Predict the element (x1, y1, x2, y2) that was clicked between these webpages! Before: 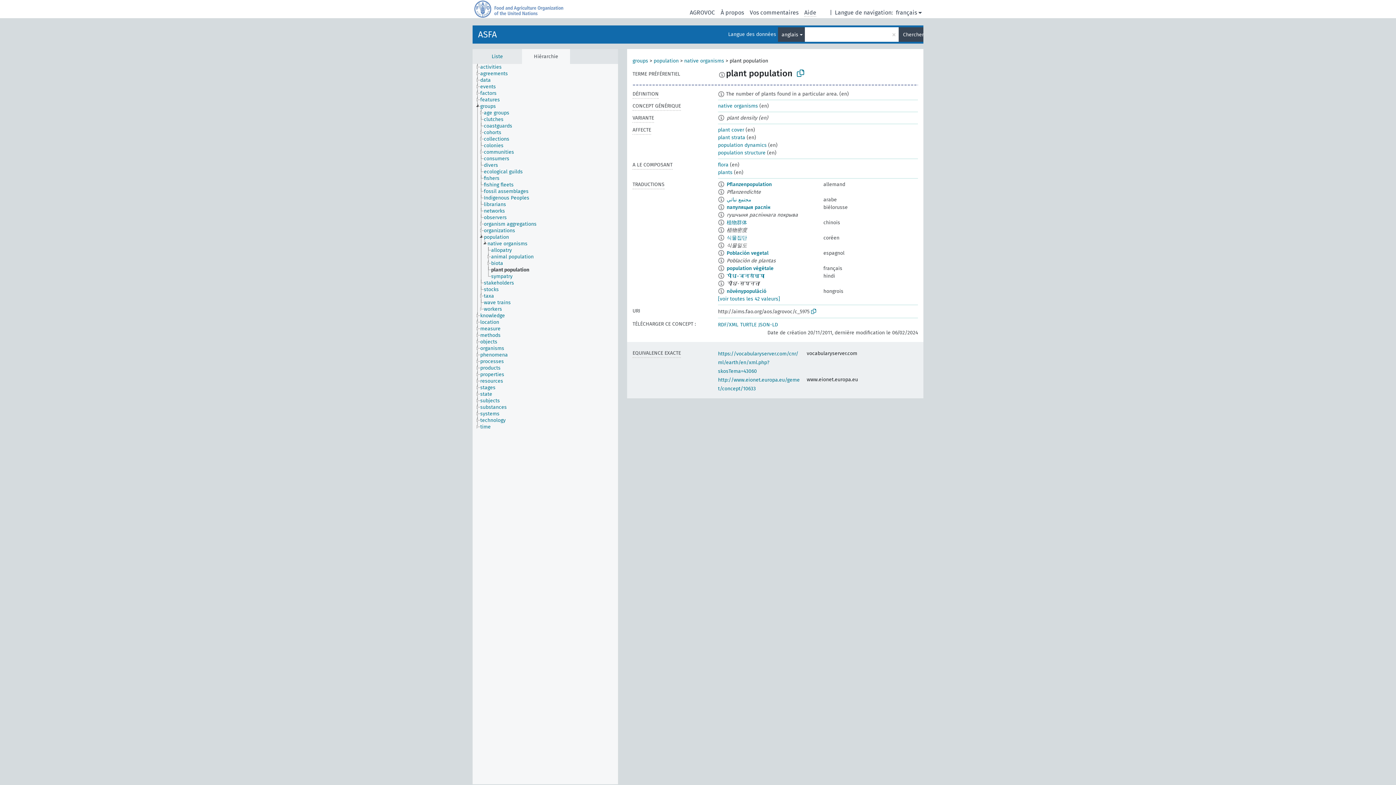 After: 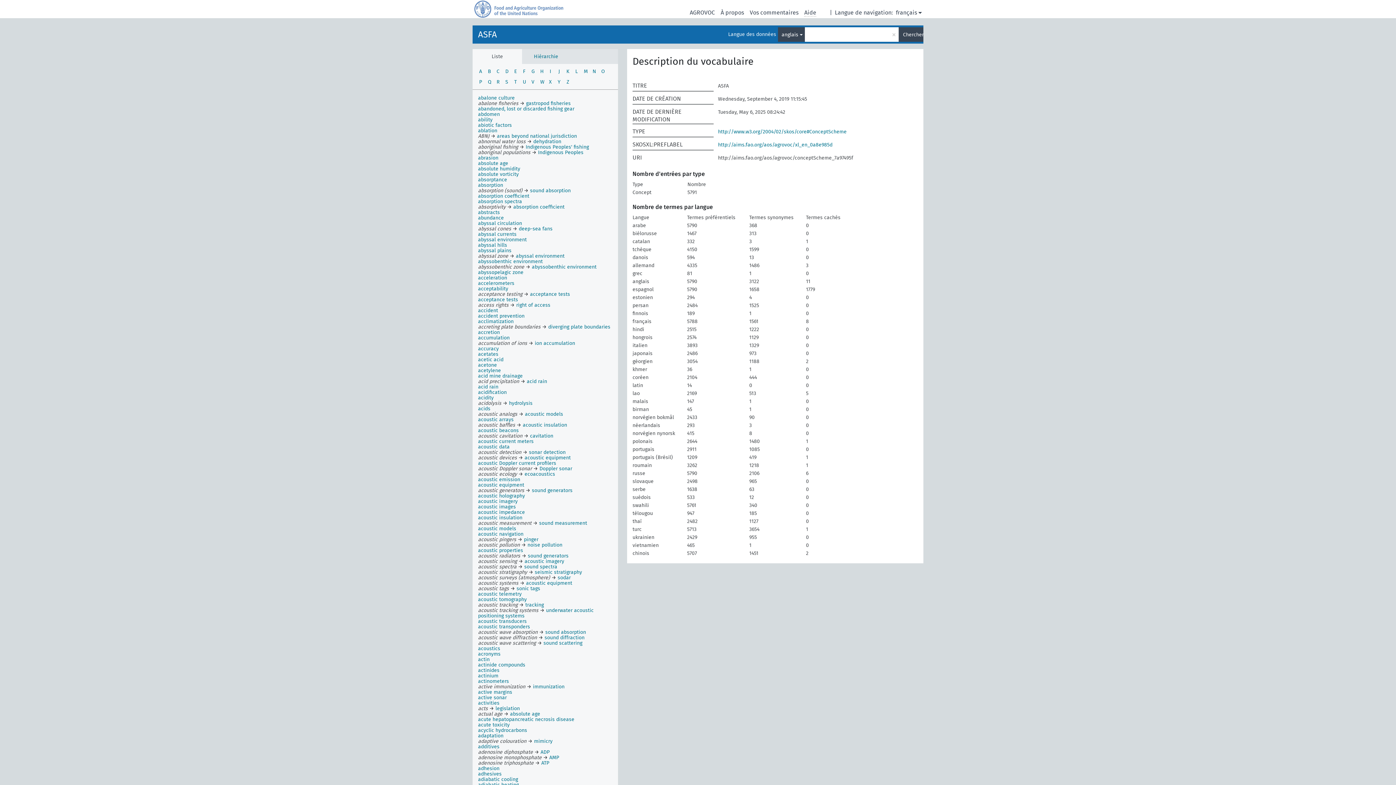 Action: label: ASFA bbox: (478, 29, 497, 39)